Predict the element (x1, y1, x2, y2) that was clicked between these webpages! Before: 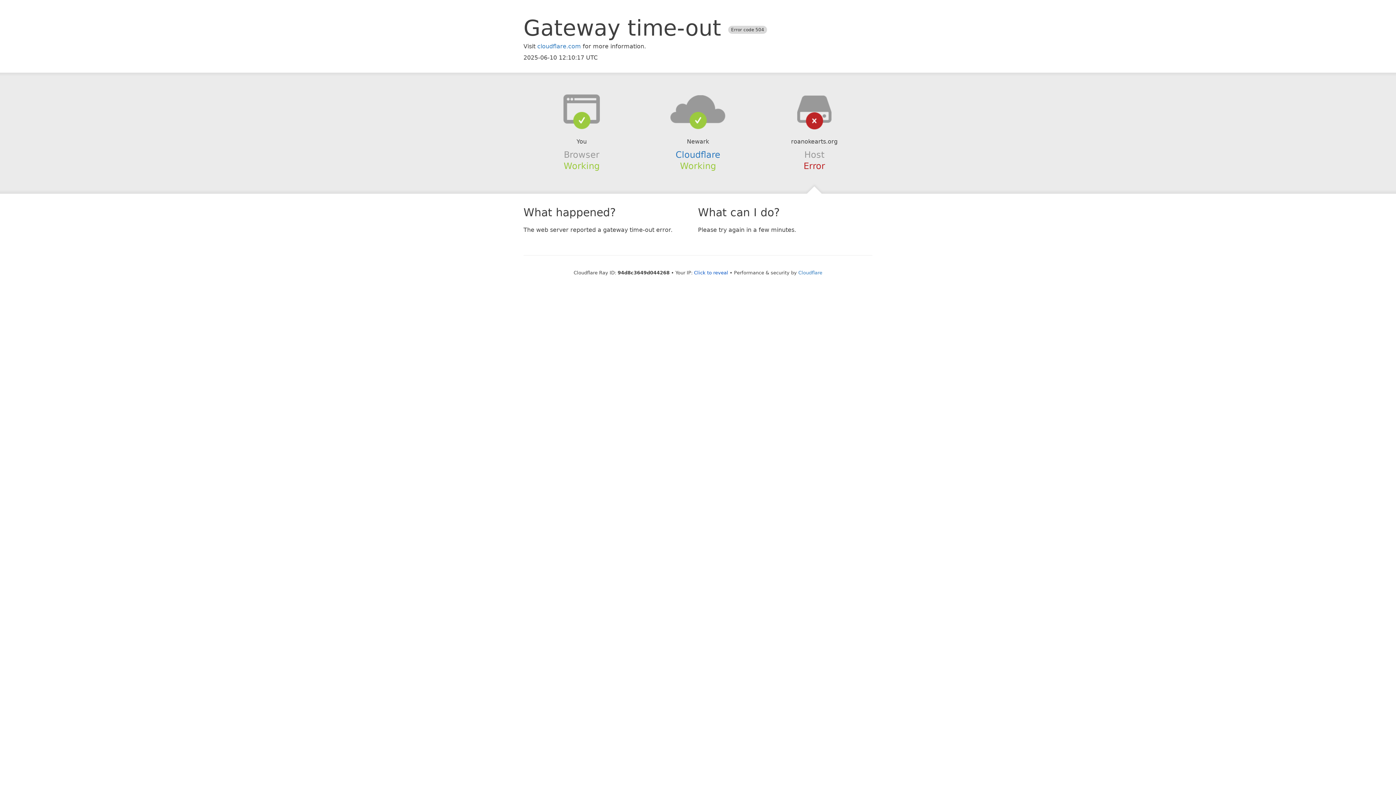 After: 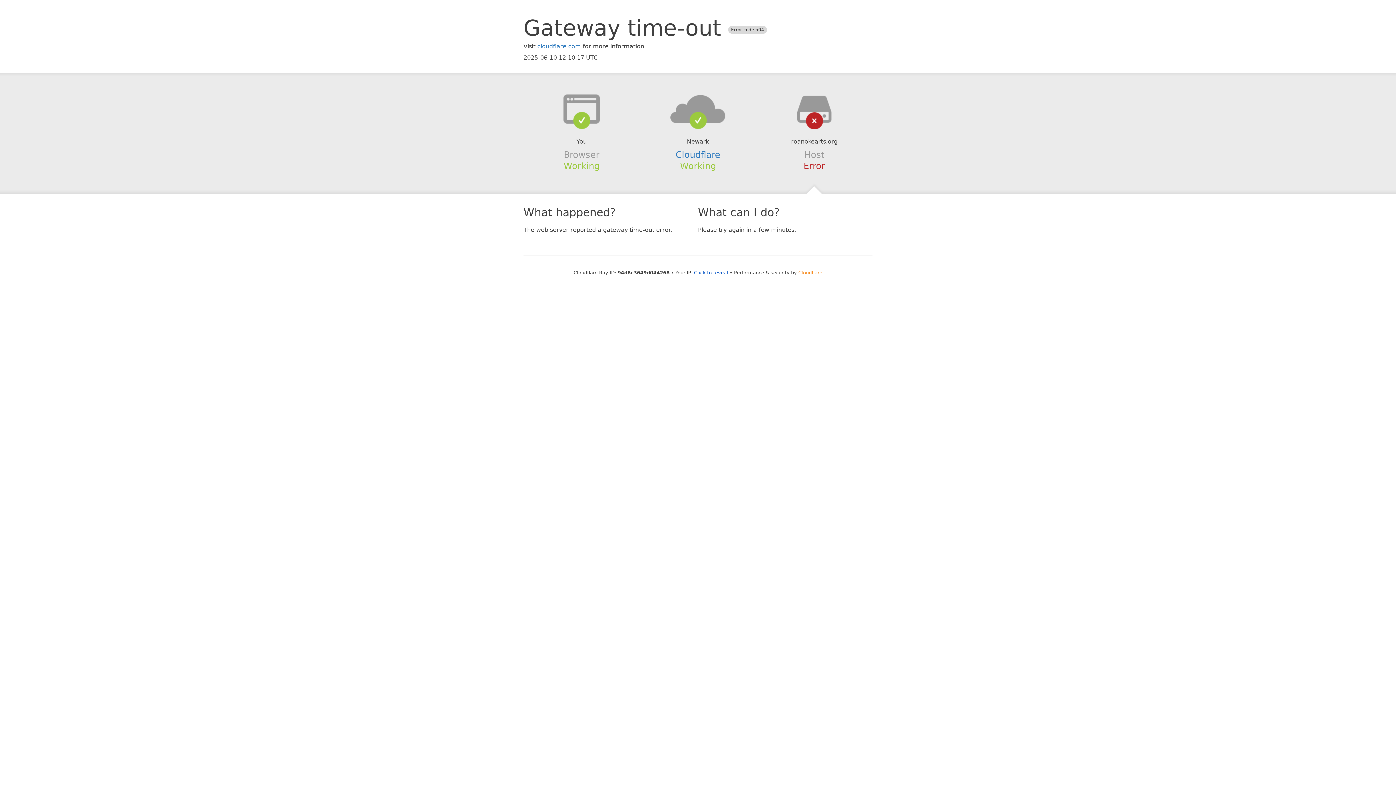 Action: bbox: (798, 270, 822, 275) label: Cloudflare